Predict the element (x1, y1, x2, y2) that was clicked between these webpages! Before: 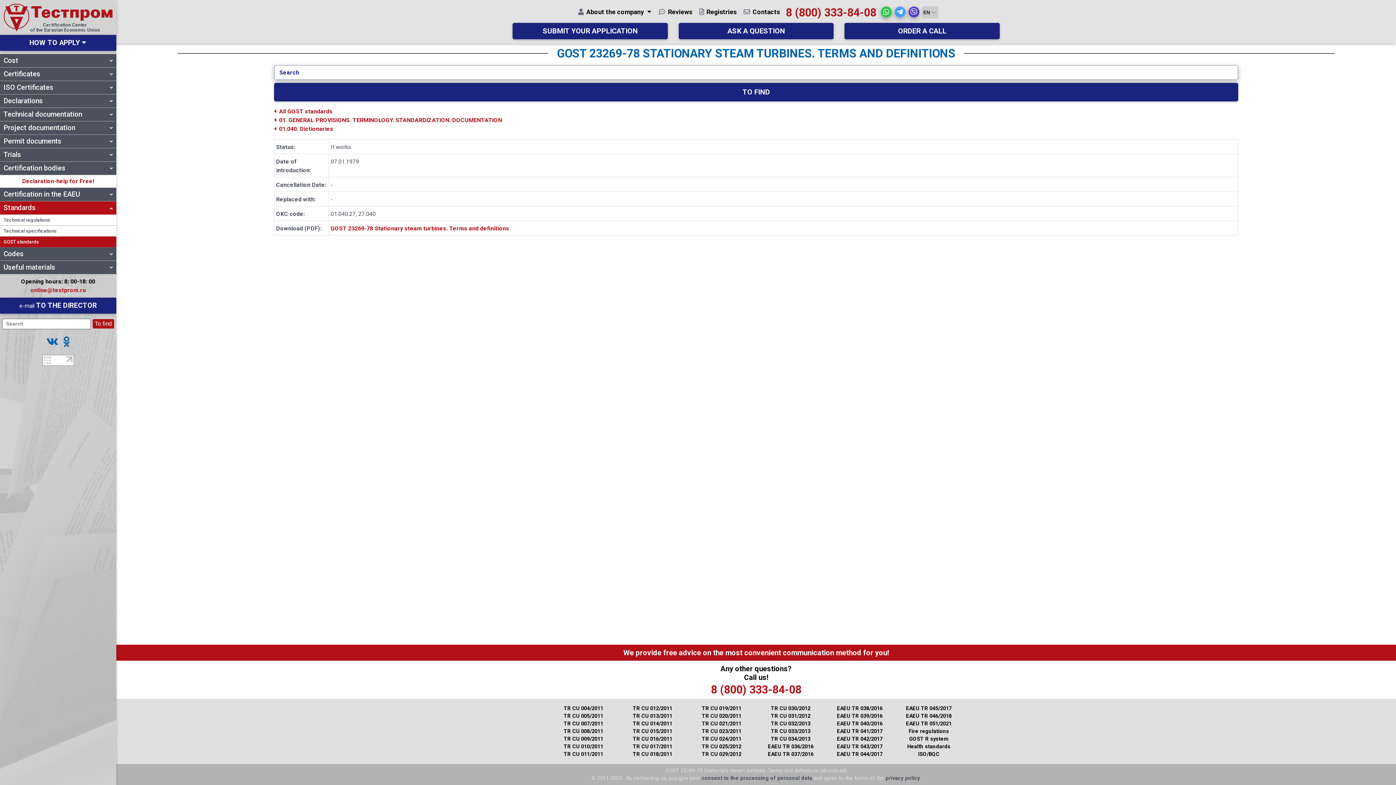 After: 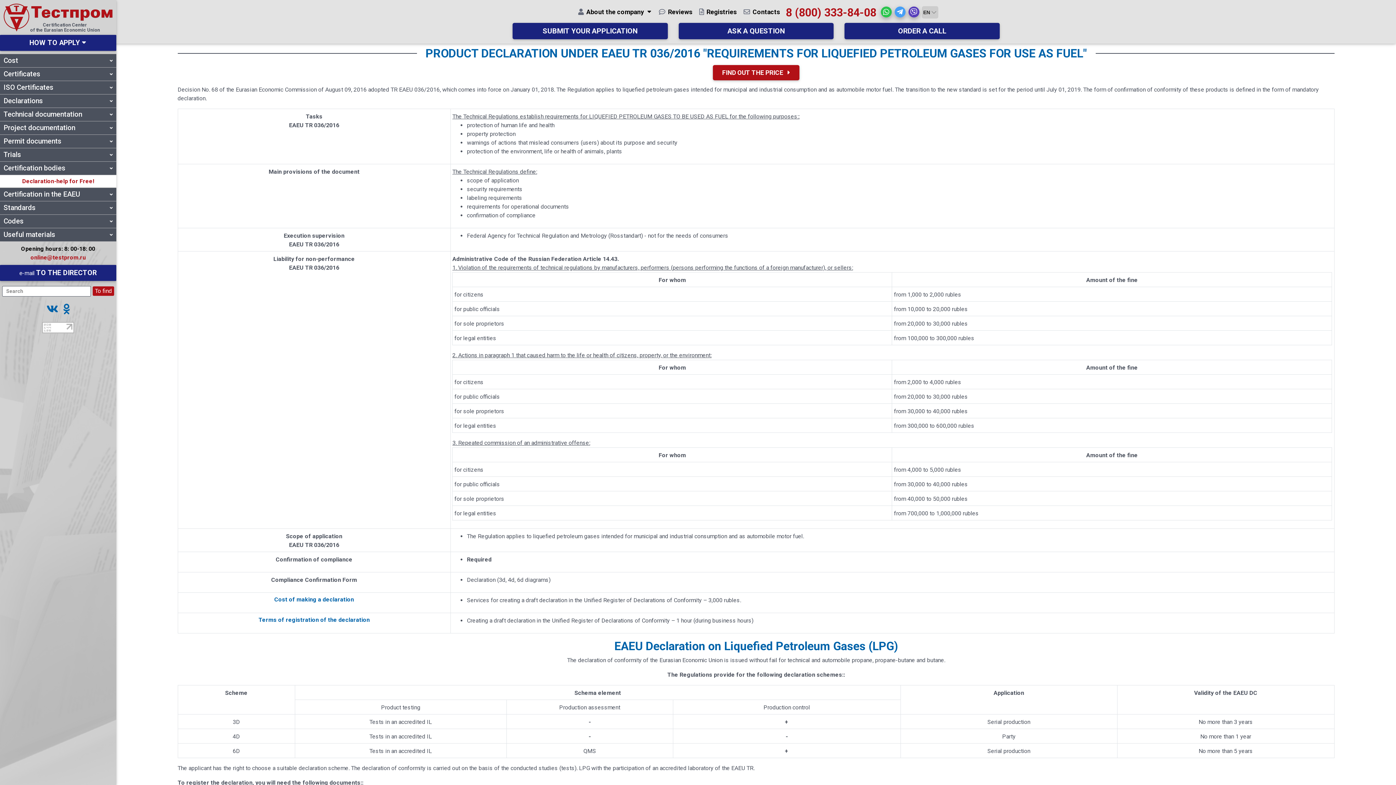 Action: label: EAEU TR 036/2016 bbox: (768, 744, 813, 750)